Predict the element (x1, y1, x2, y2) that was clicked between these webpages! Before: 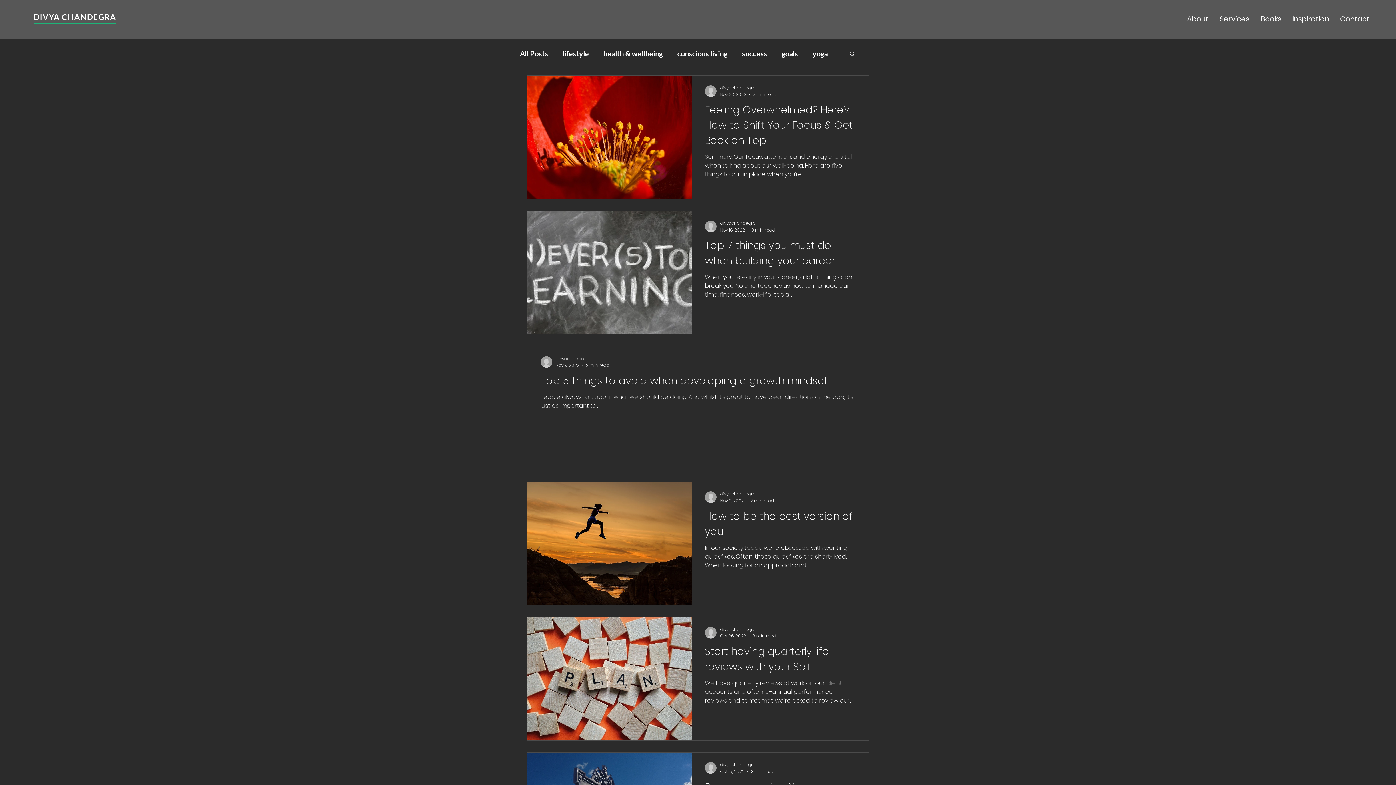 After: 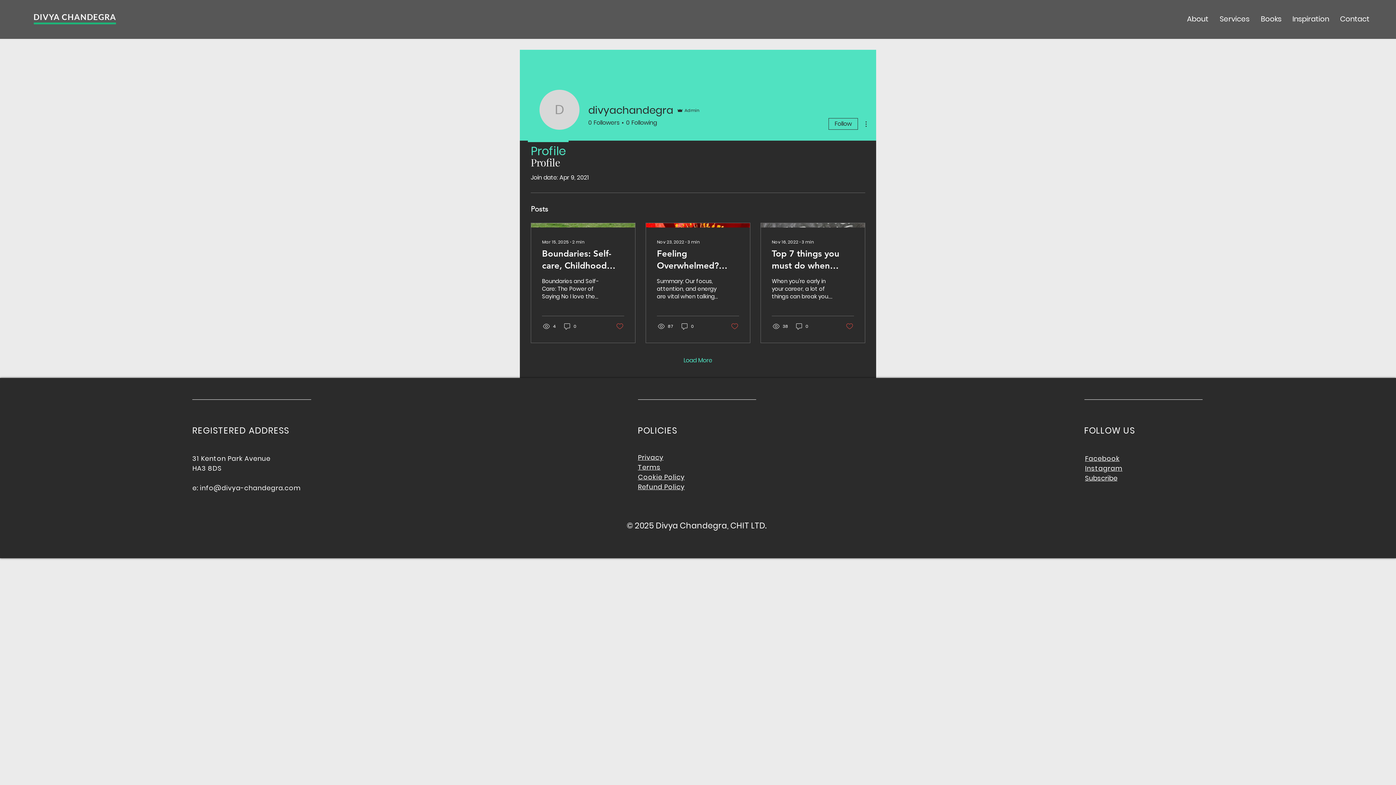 Action: bbox: (720, 219, 775, 226) label: divyachandegra